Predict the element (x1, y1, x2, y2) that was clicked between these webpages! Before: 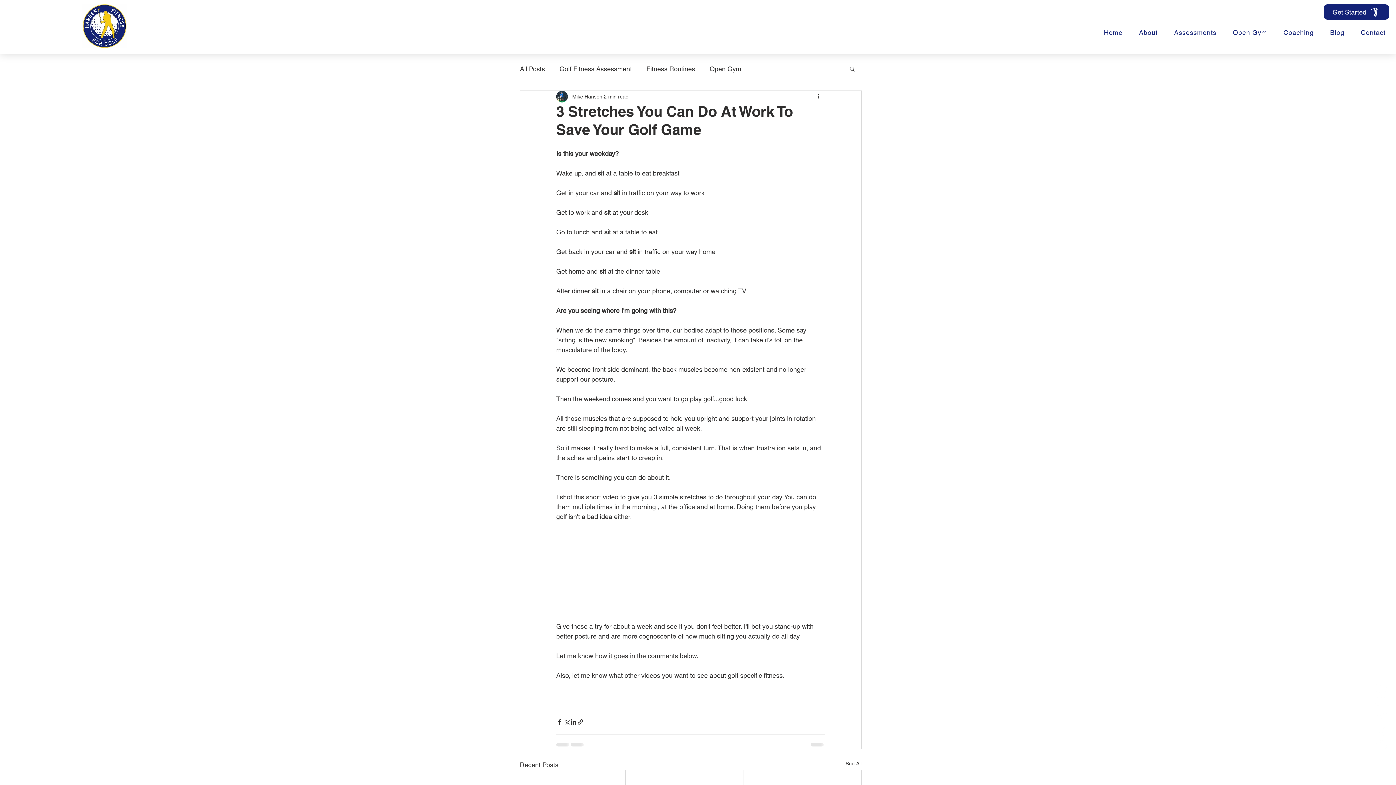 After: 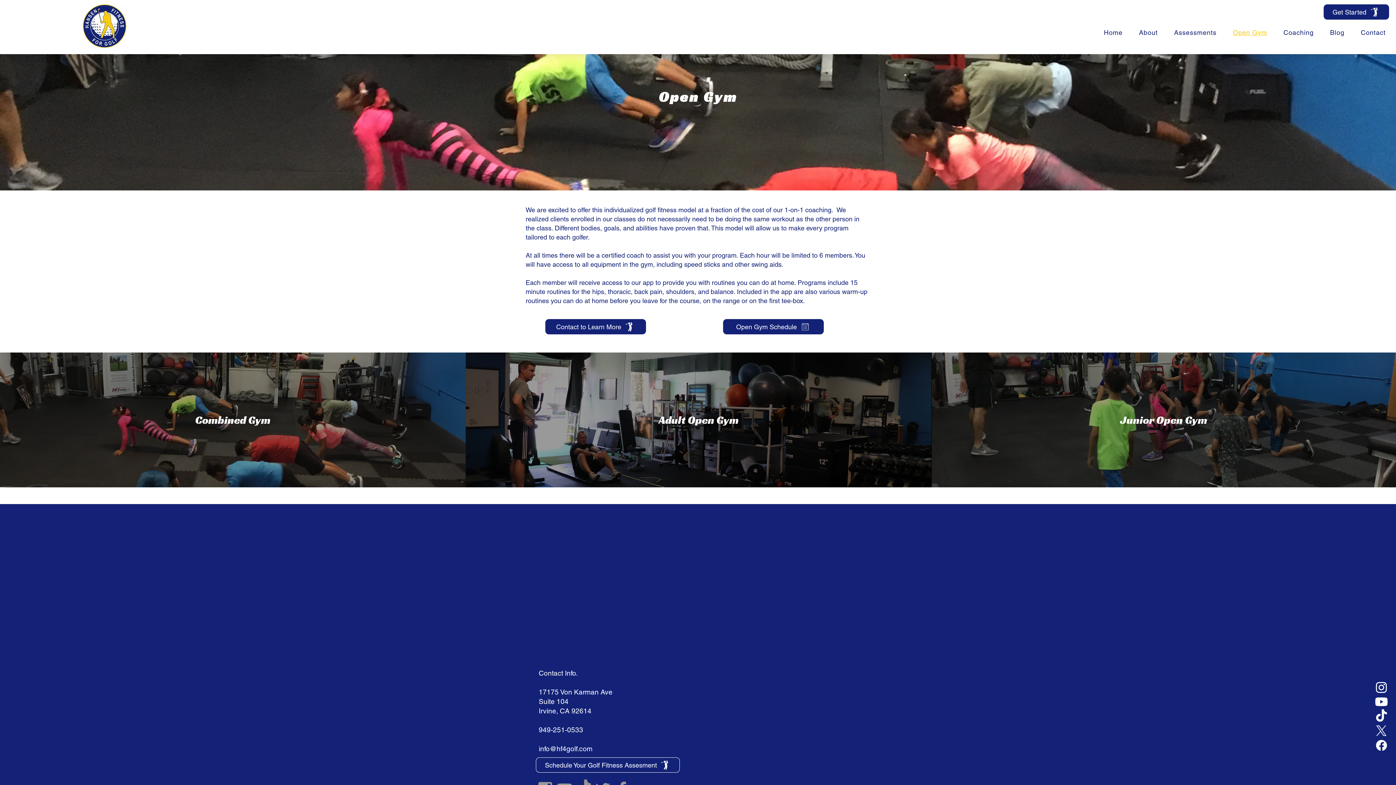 Action: label: Open Gym bbox: (1226, 25, 1274, 40)